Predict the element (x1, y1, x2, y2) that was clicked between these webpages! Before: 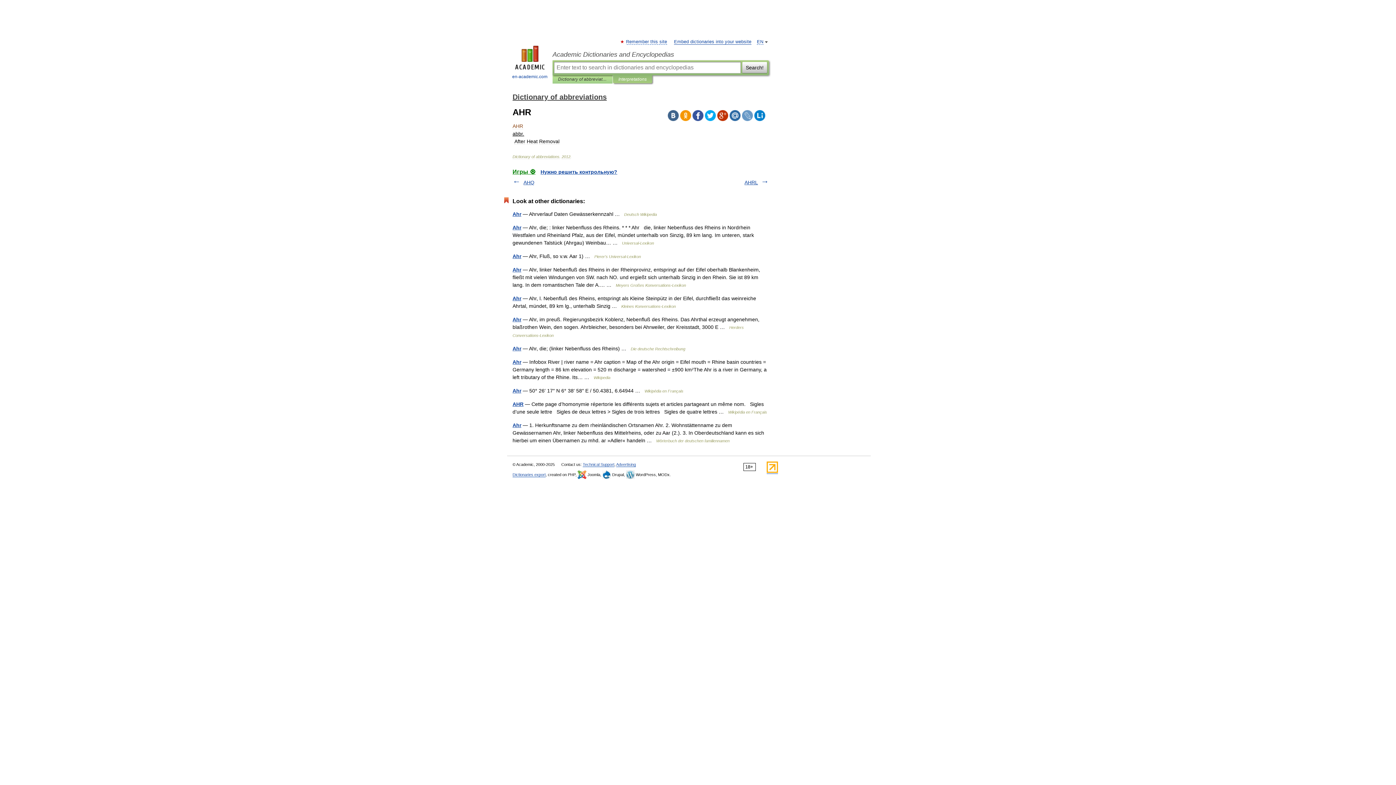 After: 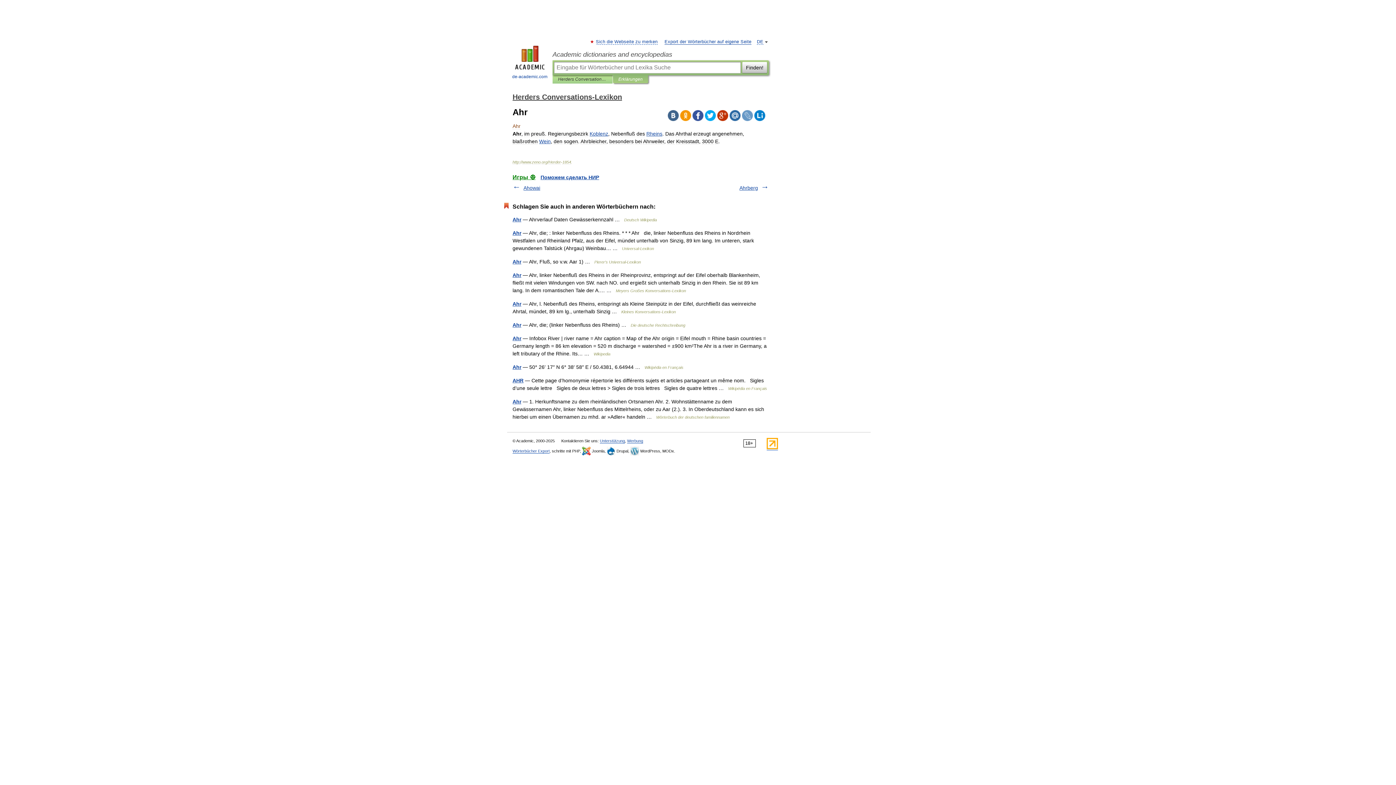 Action: label: Ahr bbox: (512, 316, 521, 322)